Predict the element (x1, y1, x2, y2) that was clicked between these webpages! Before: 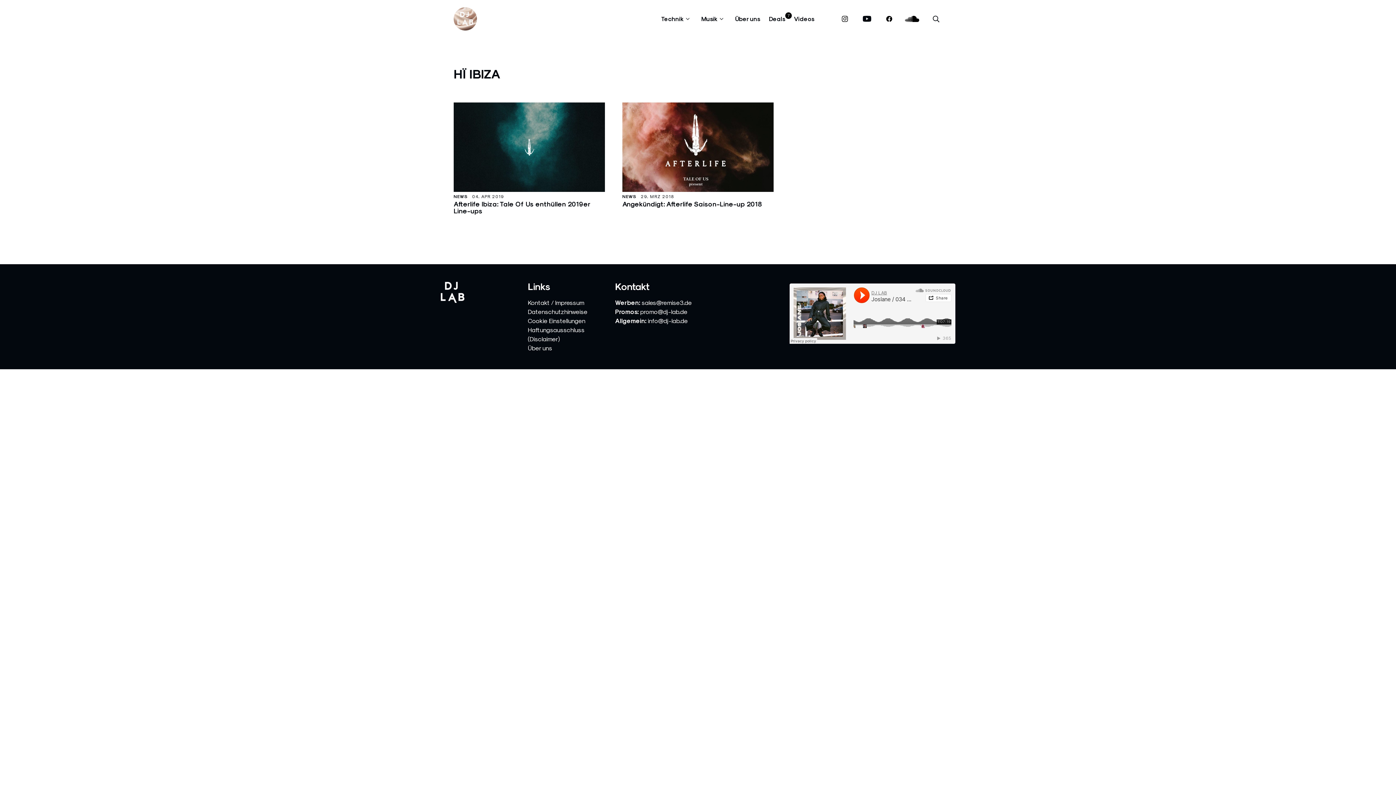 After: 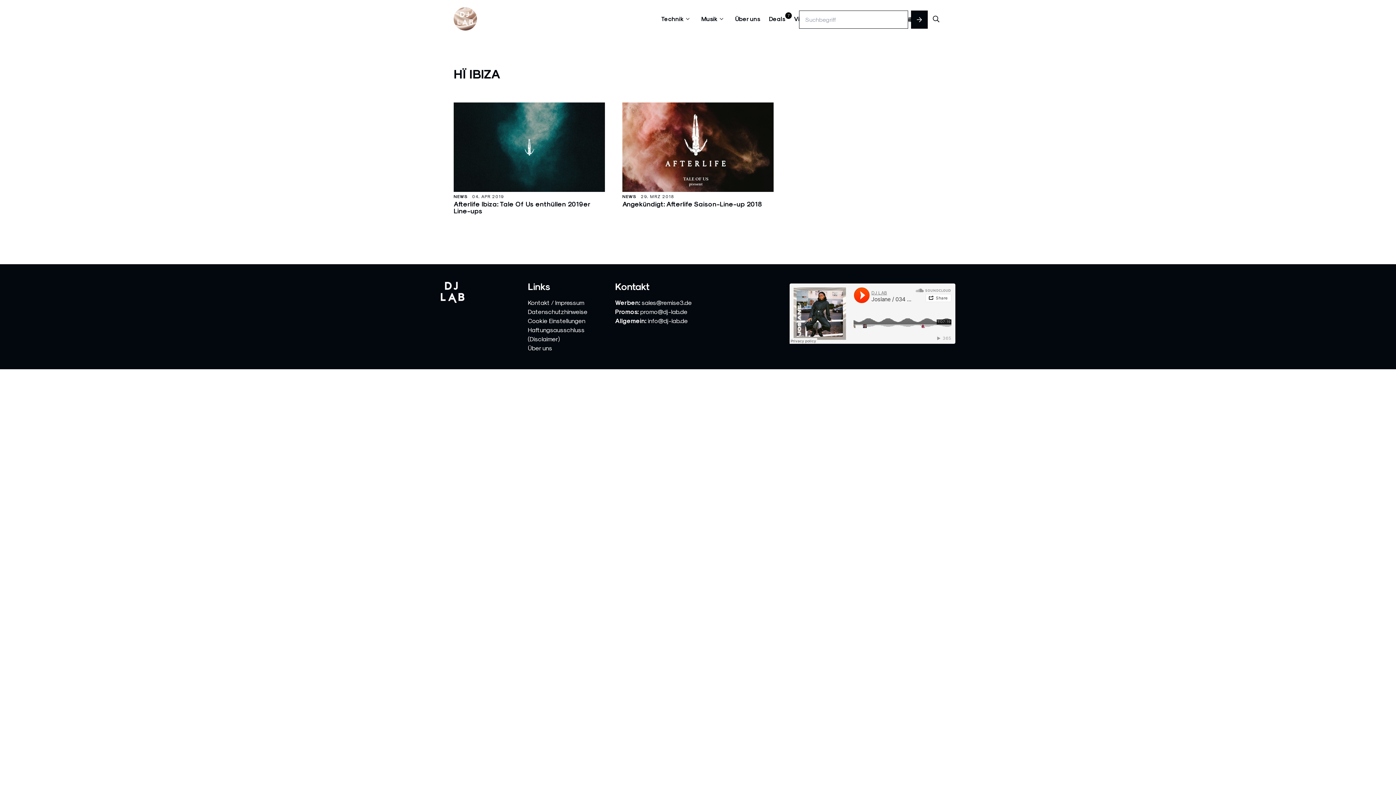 Action: label: Suche öffnen bbox: (933, 14, 939, 23)